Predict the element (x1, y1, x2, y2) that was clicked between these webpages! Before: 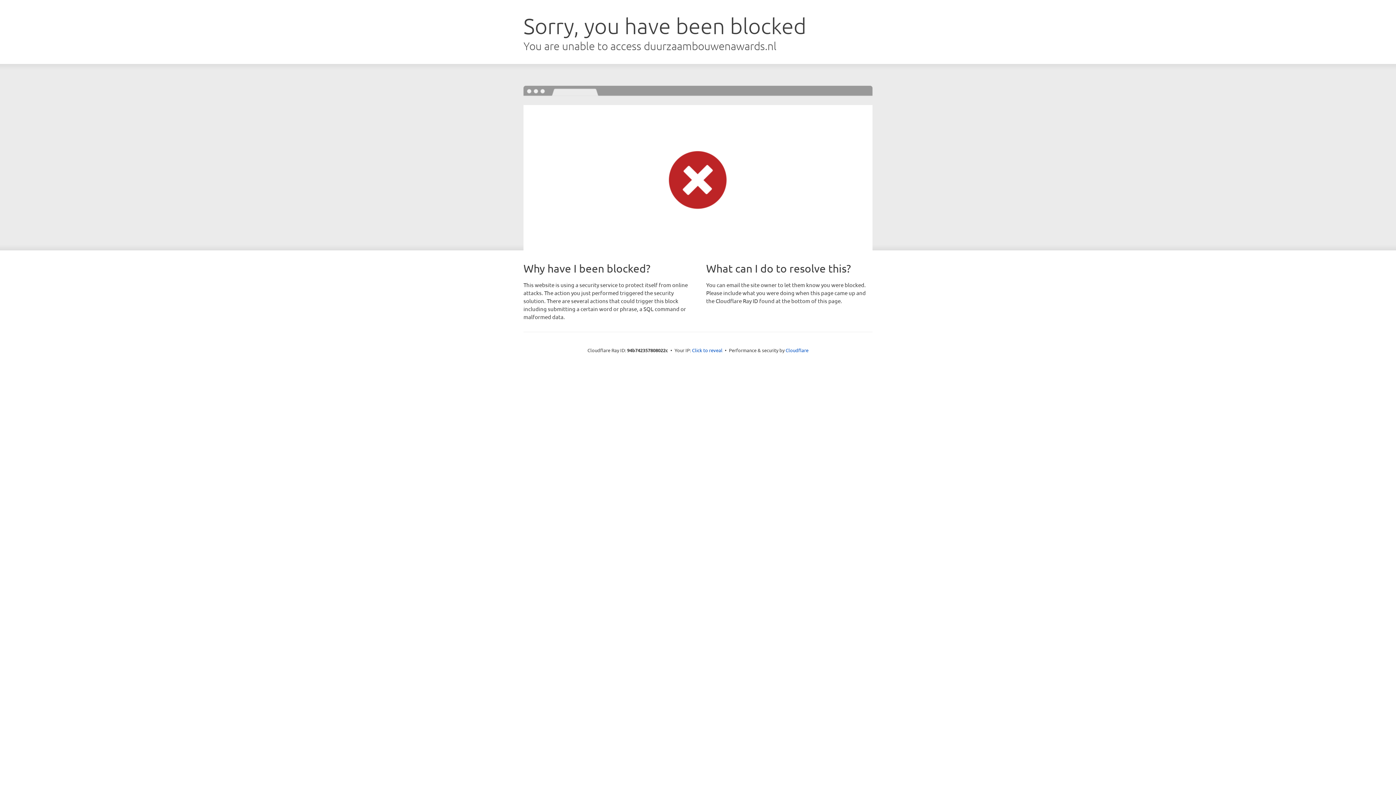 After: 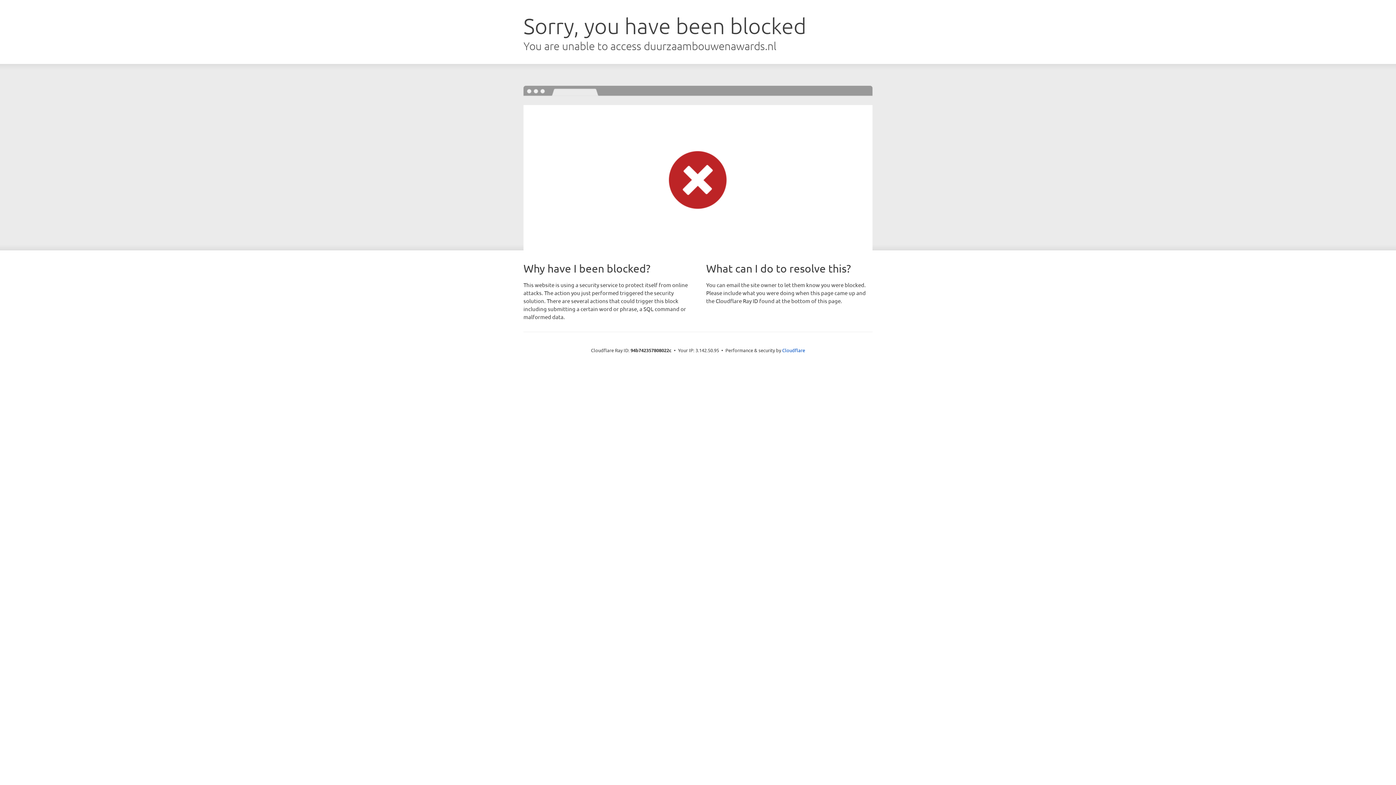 Action: bbox: (692, 346, 722, 353) label: Click to reveal